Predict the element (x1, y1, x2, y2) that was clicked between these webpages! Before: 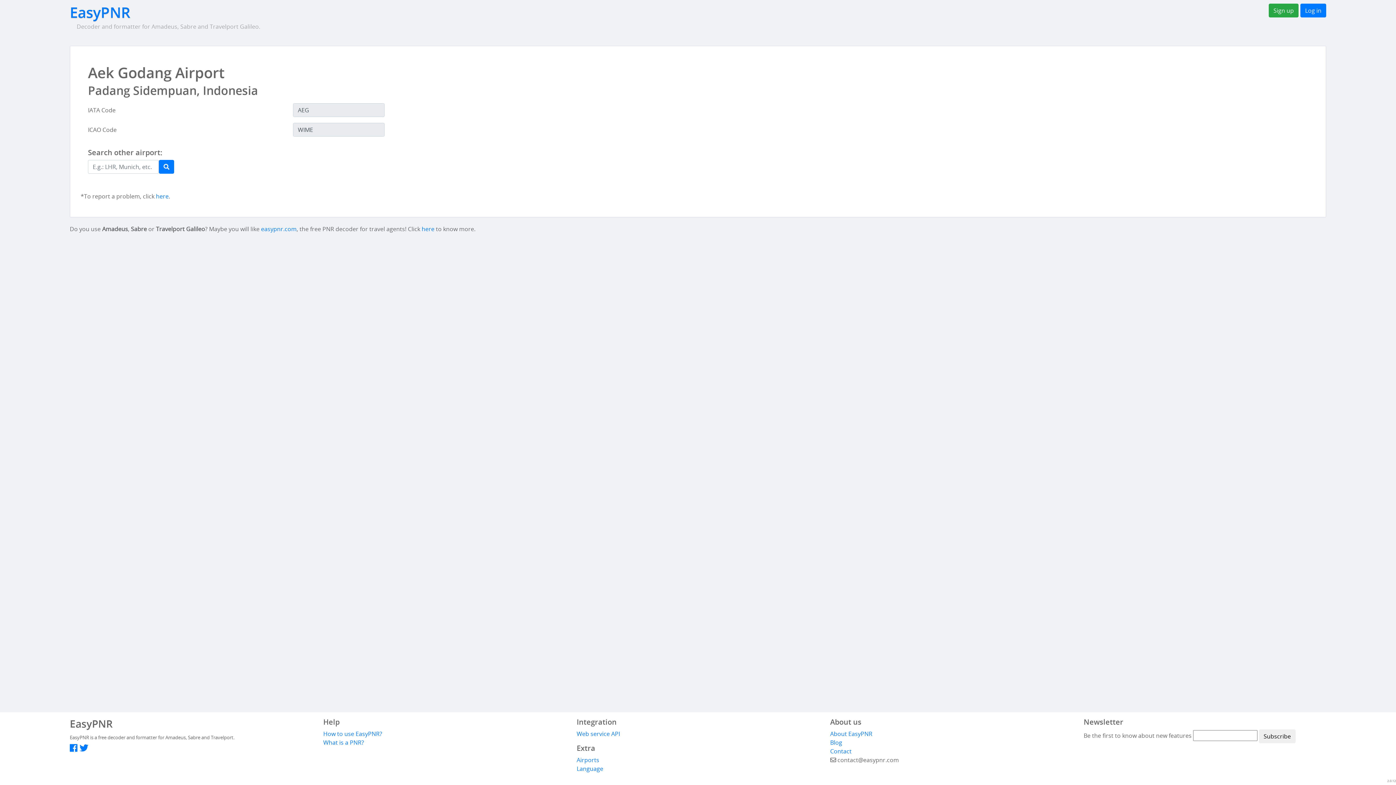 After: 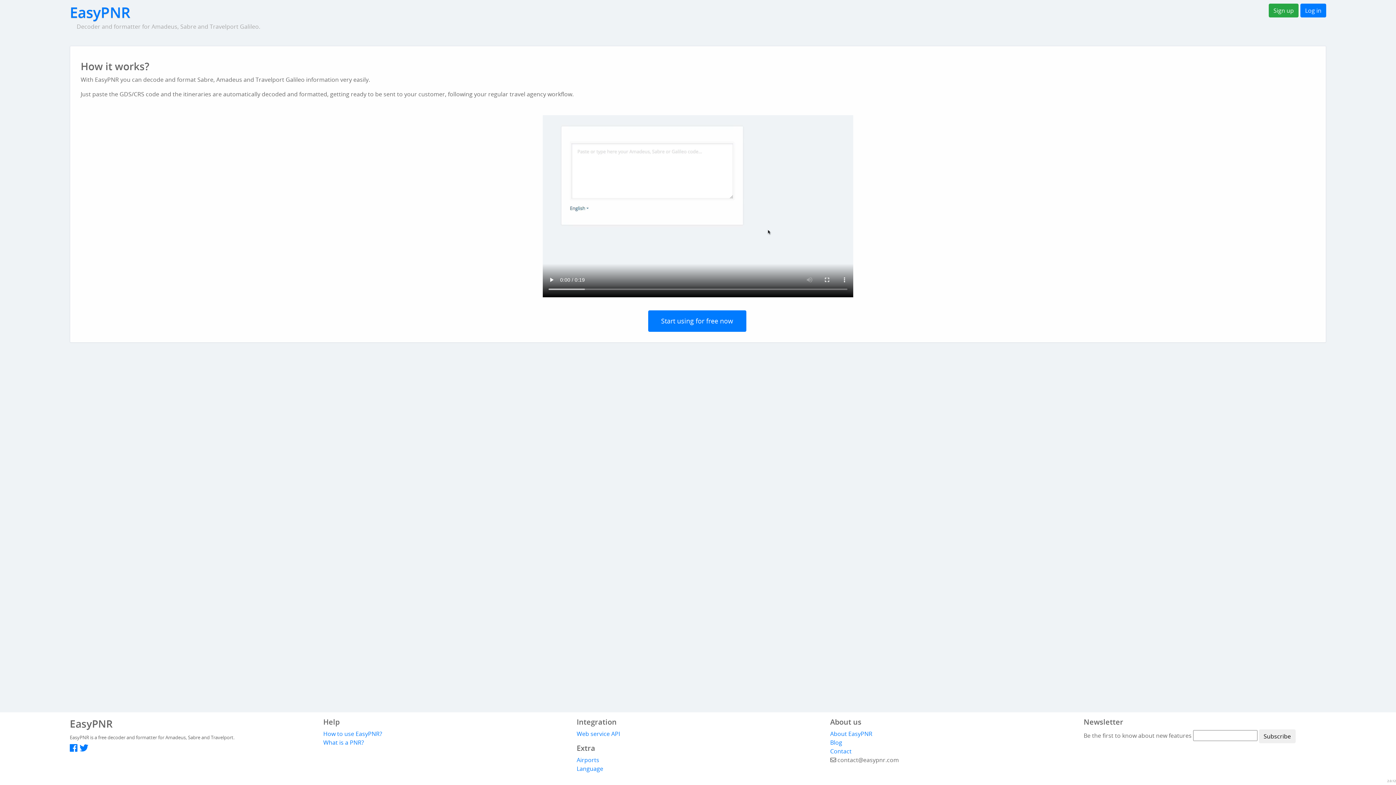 Action: label: How to use EasyPNR? bbox: (323, 730, 382, 738)